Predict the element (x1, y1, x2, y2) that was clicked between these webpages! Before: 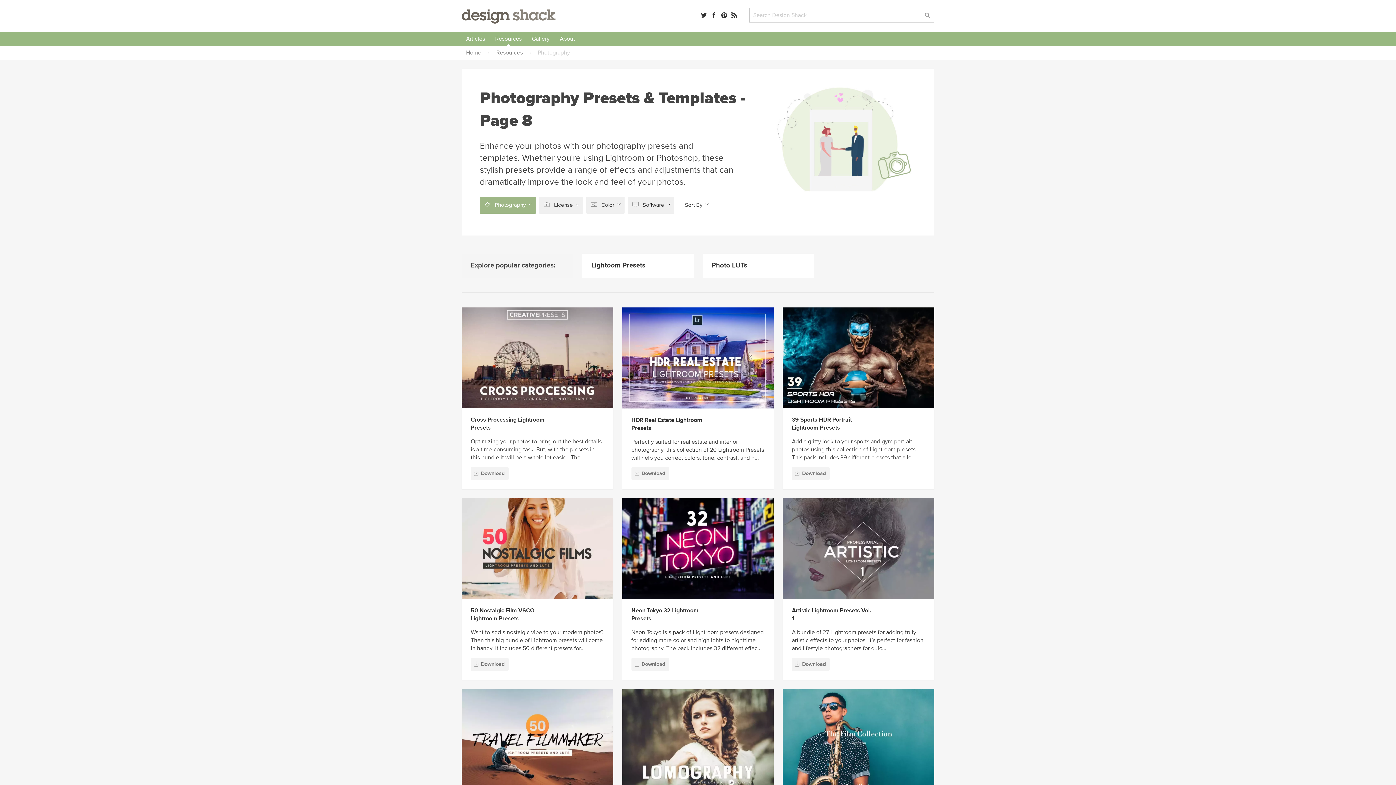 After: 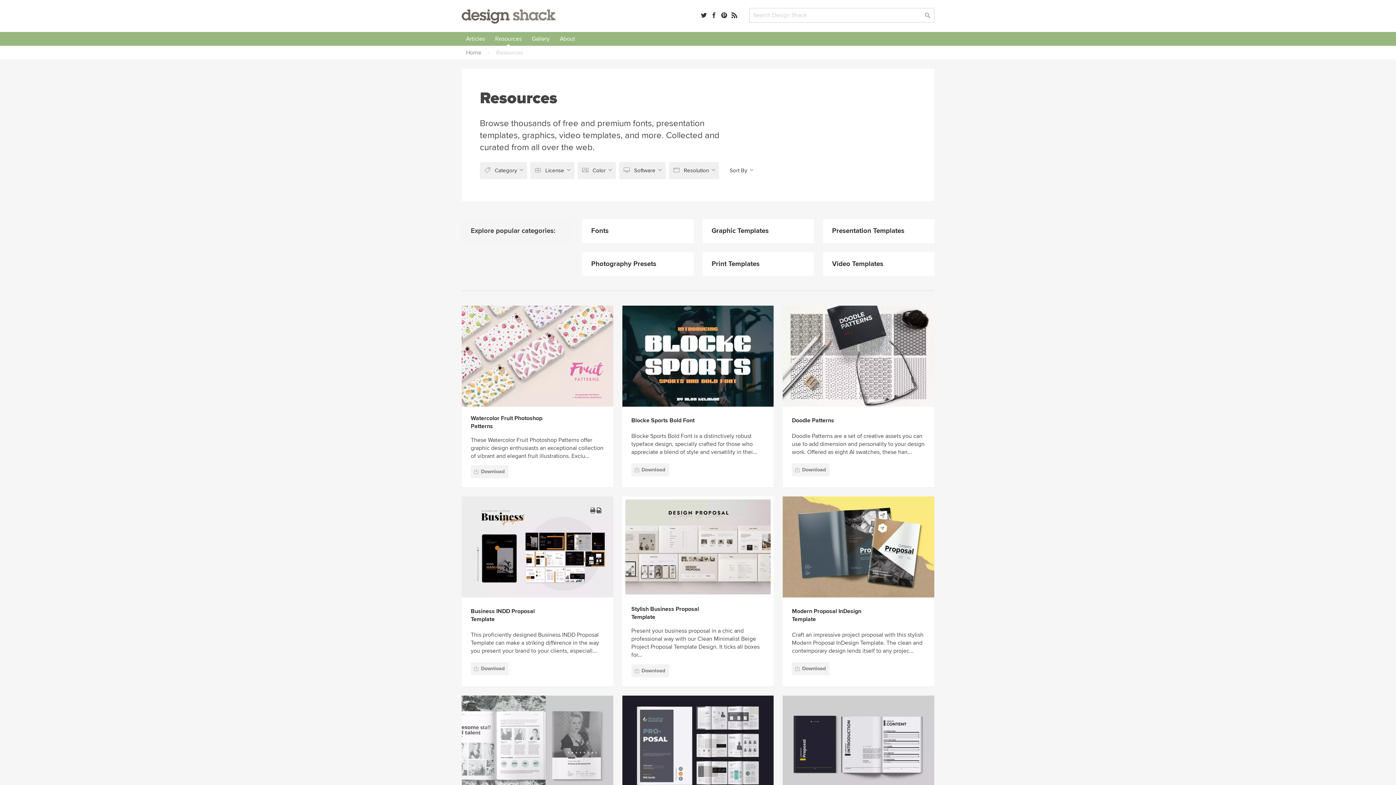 Action: bbox: (490, 32, 526, 45) label: Resources